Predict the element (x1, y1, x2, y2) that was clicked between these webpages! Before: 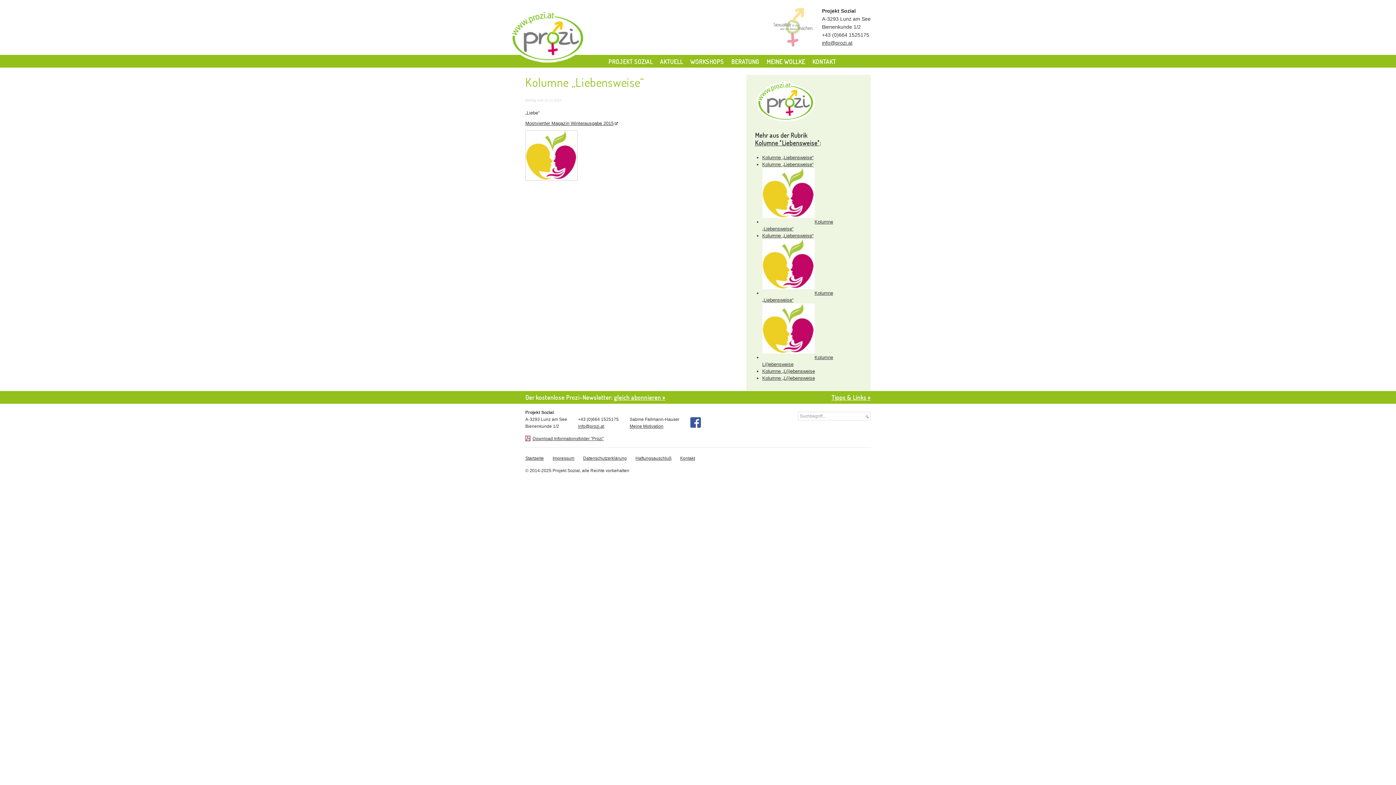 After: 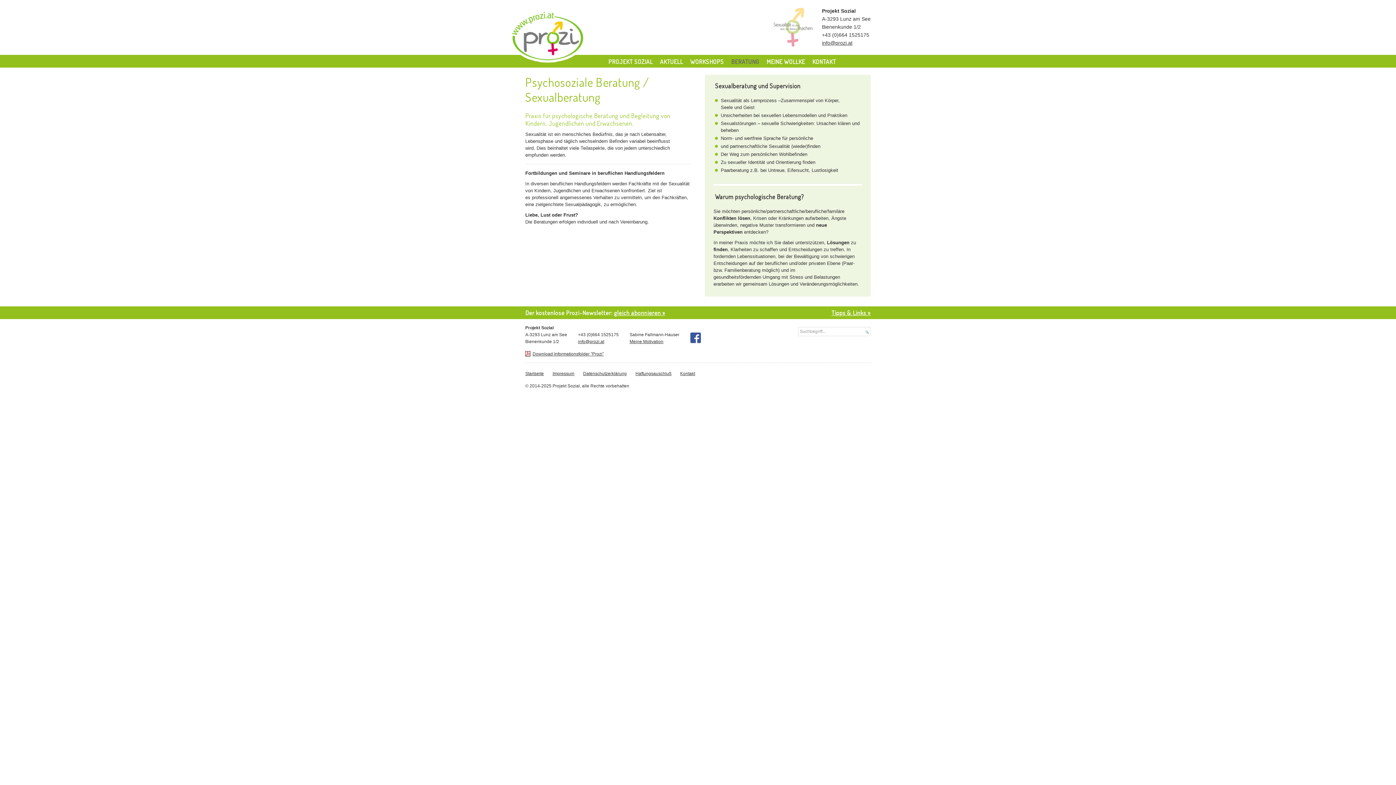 Action: label: BERATUNG bbox: (727, 57, 763, 65)